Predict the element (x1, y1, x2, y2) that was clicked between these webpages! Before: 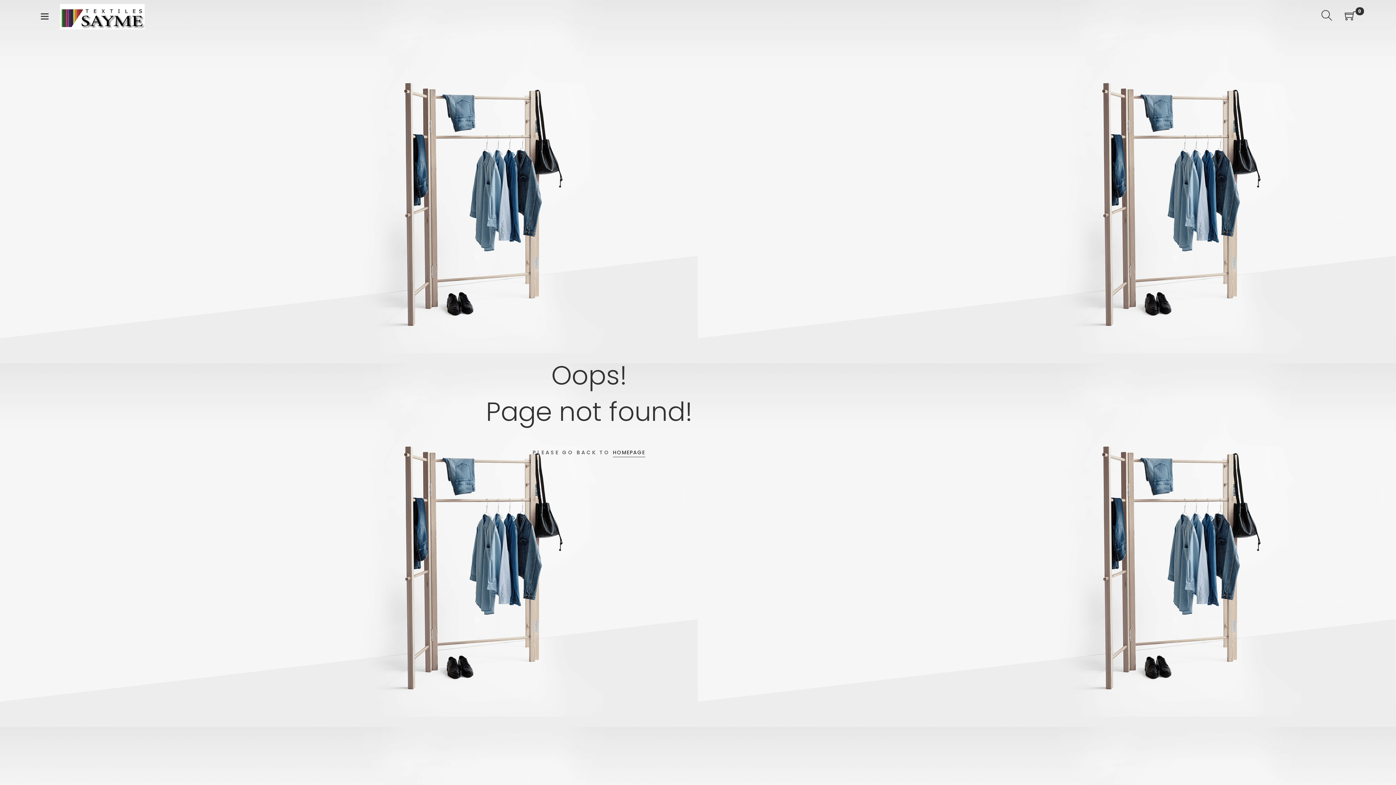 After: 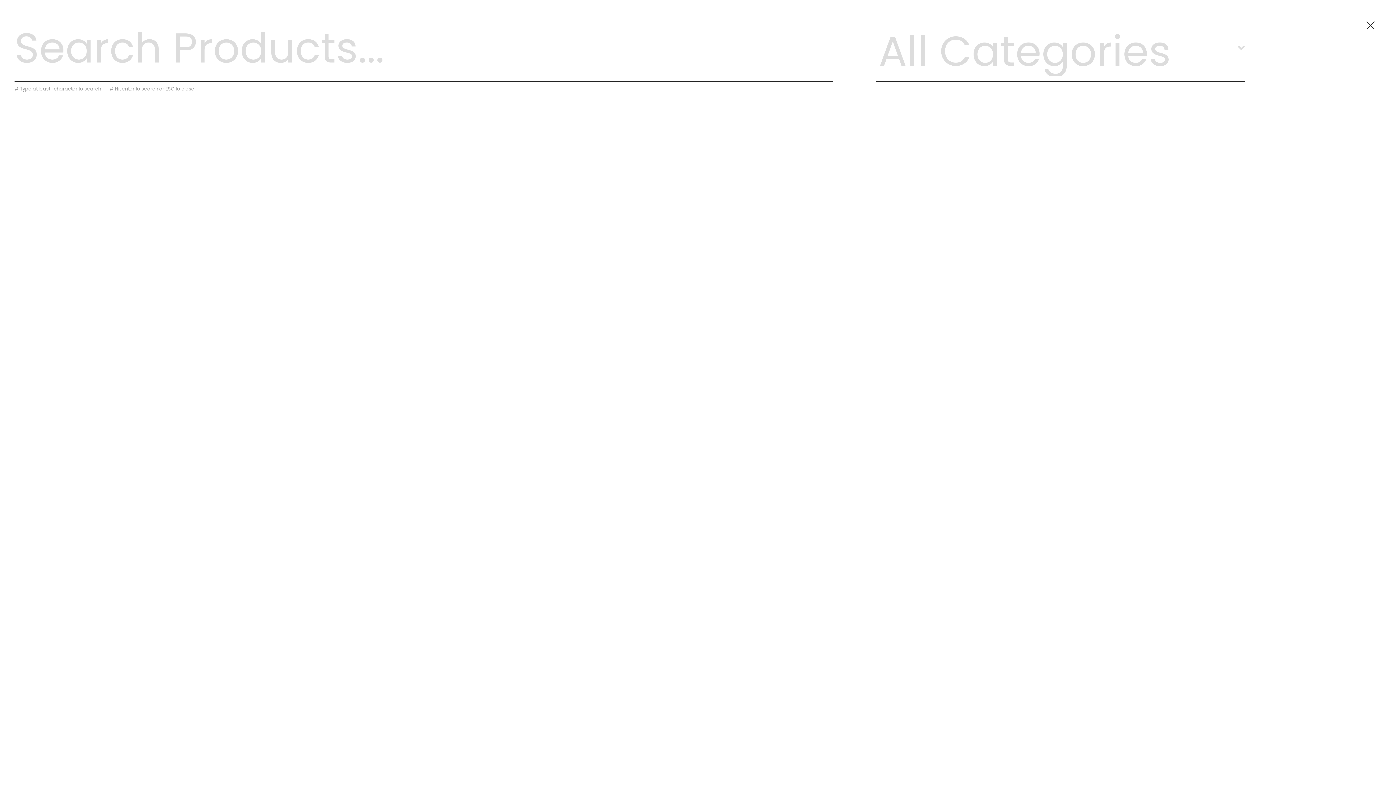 Action: bbox: (1321, 9, 1332, 24) label: Search